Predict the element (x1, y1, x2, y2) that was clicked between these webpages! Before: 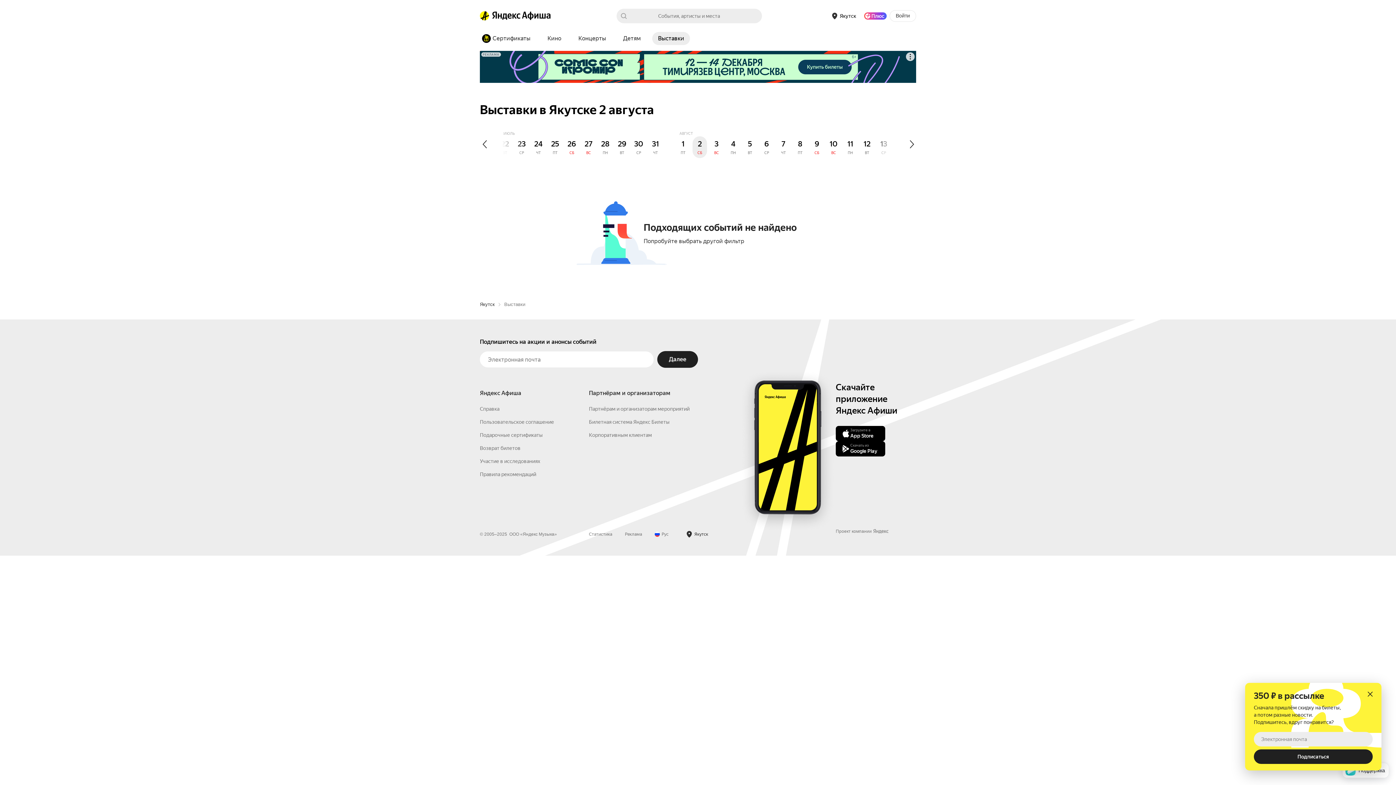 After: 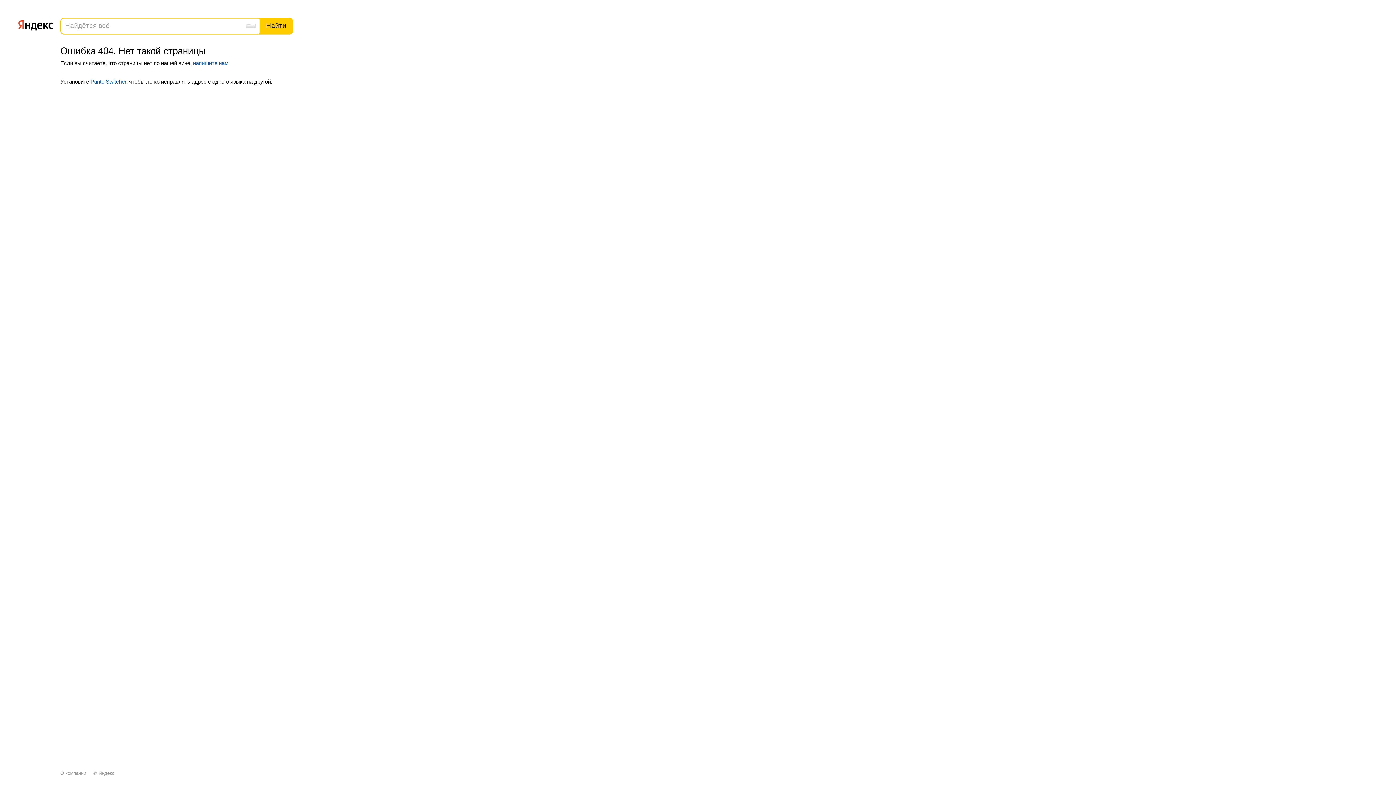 Action: label: Справка bbox: (480, 522, 499, 528)